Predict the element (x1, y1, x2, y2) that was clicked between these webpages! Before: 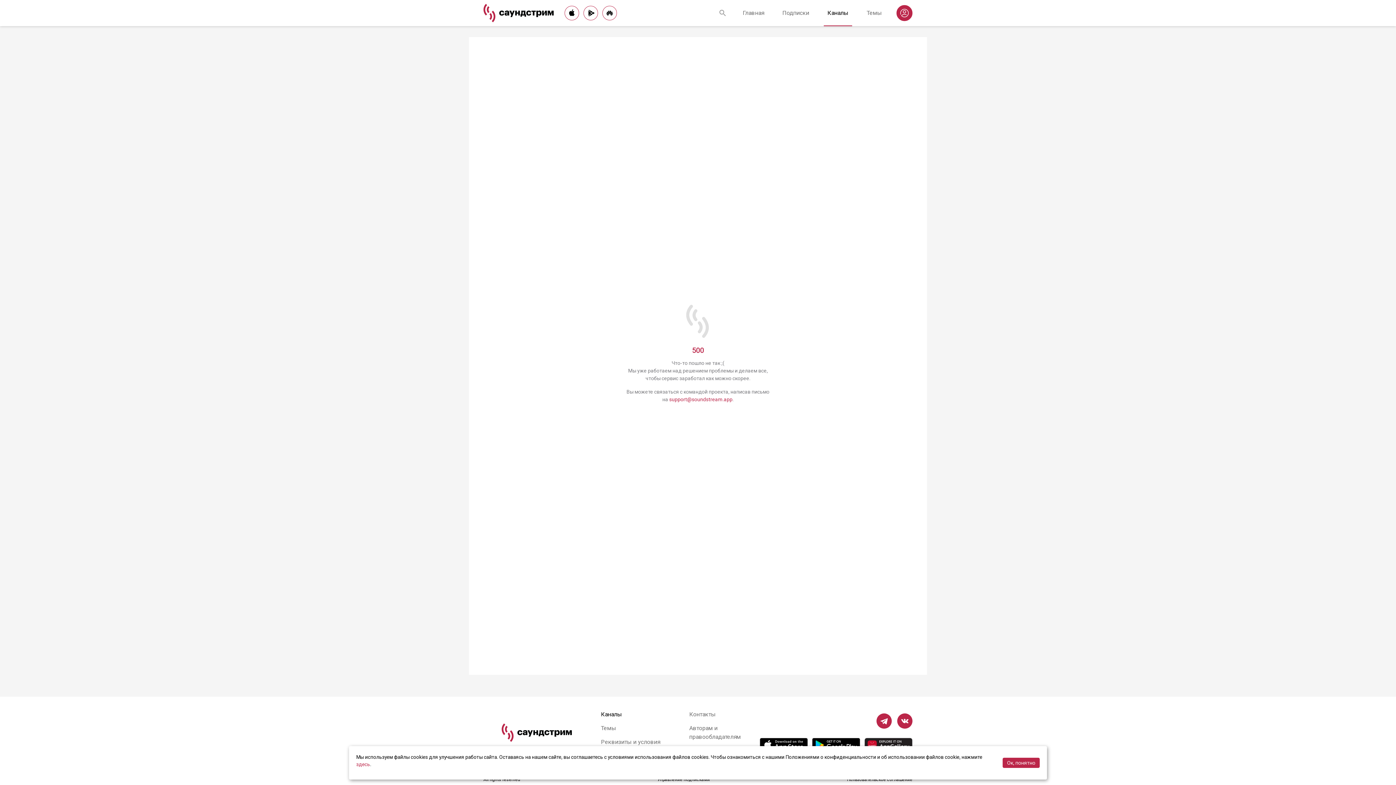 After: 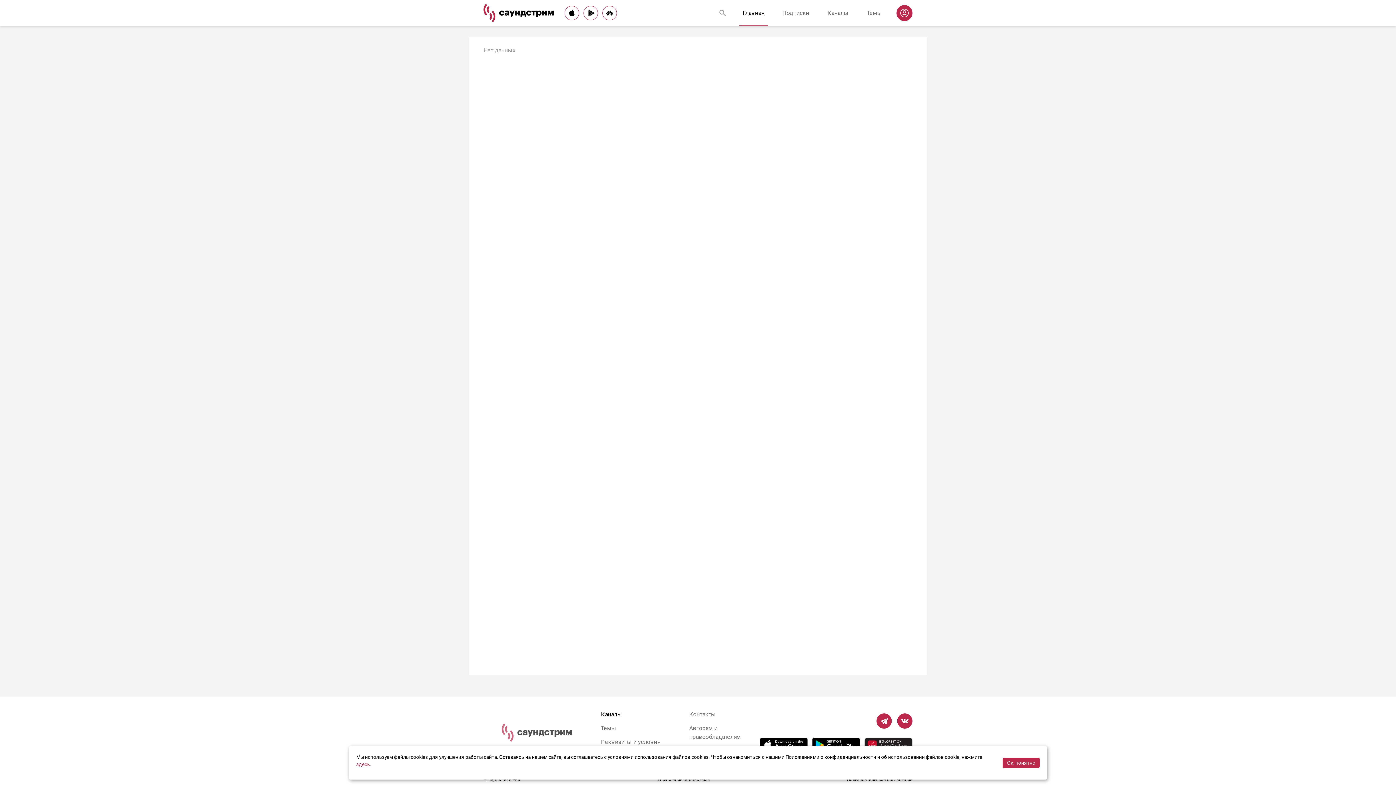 Action: bbox: (501, 723, 572, 742)